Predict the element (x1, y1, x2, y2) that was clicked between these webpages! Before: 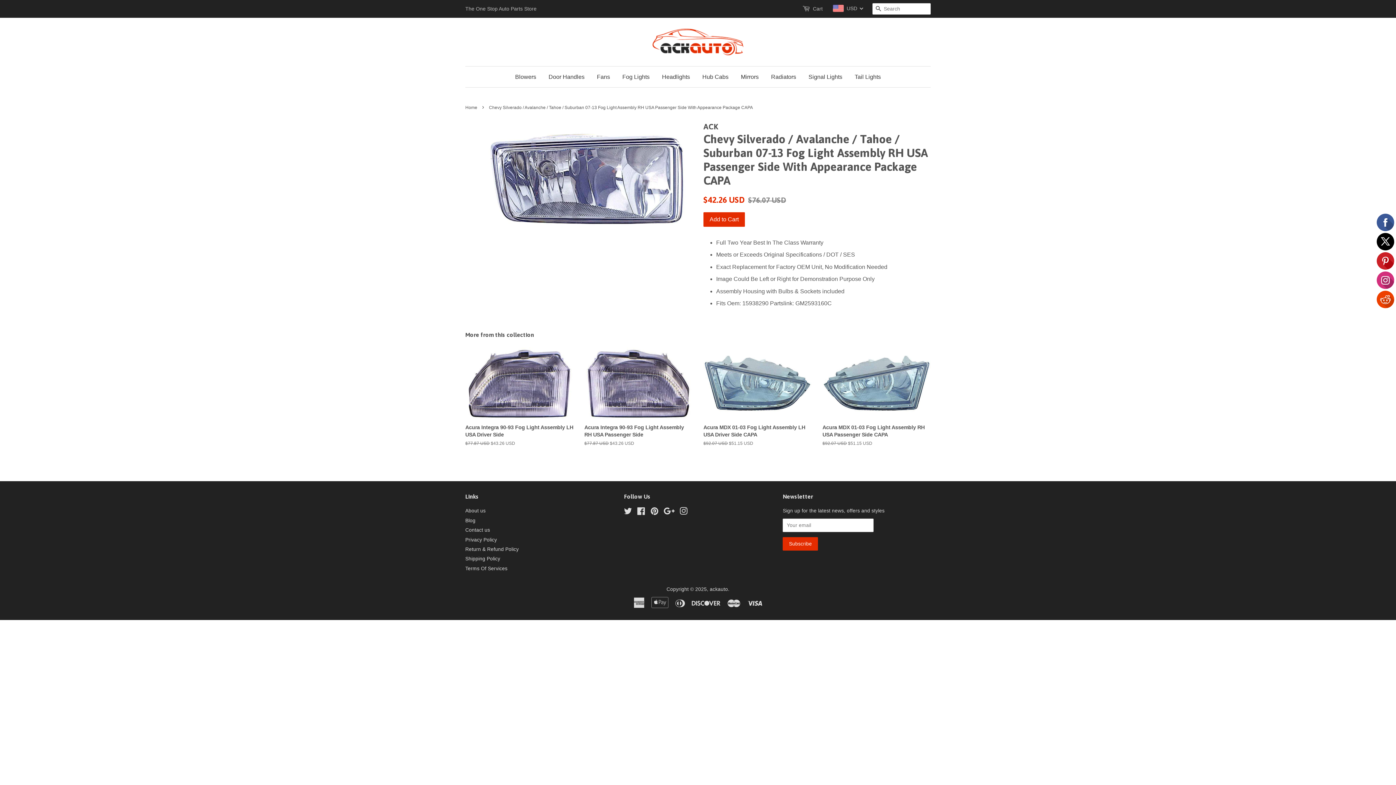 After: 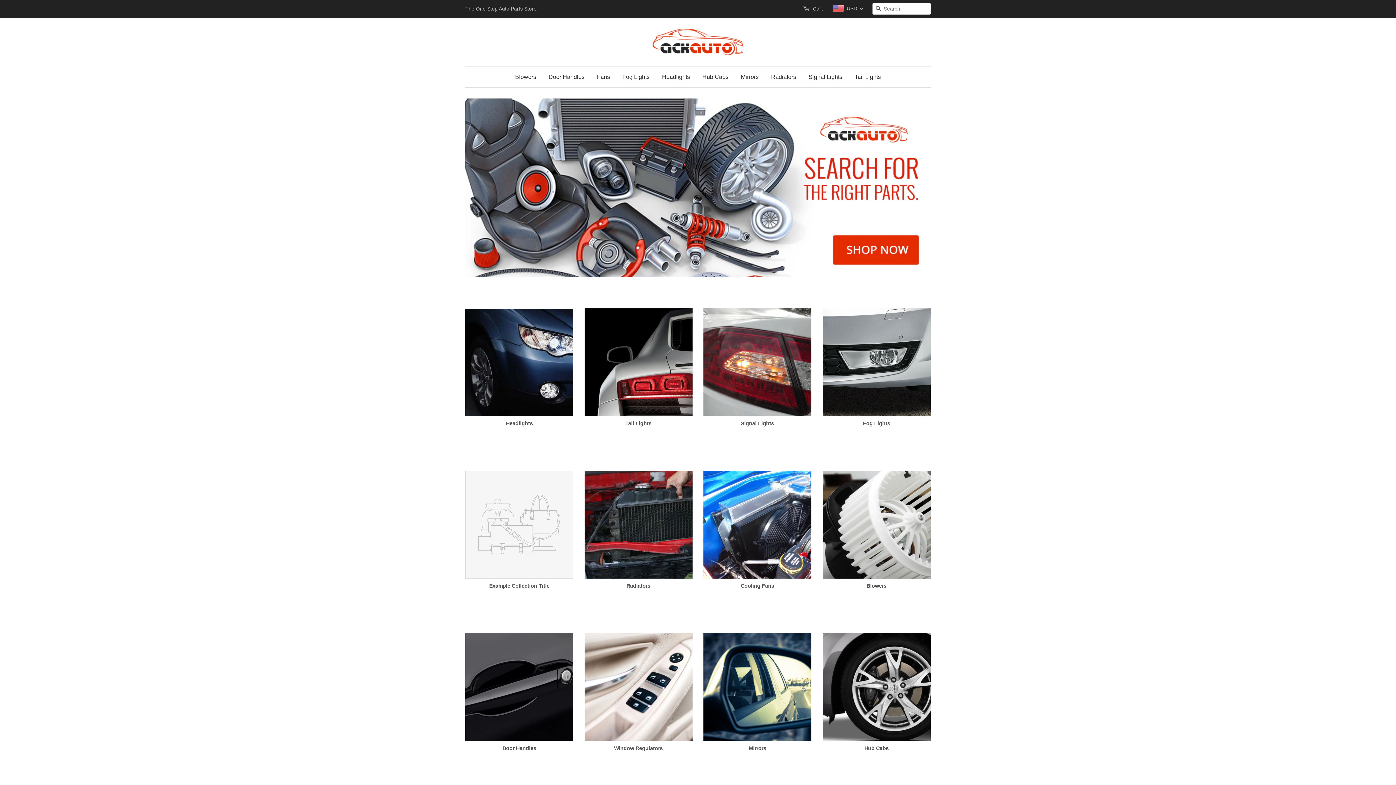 Action: label: Home bbox: (465, 105, 479, 110)